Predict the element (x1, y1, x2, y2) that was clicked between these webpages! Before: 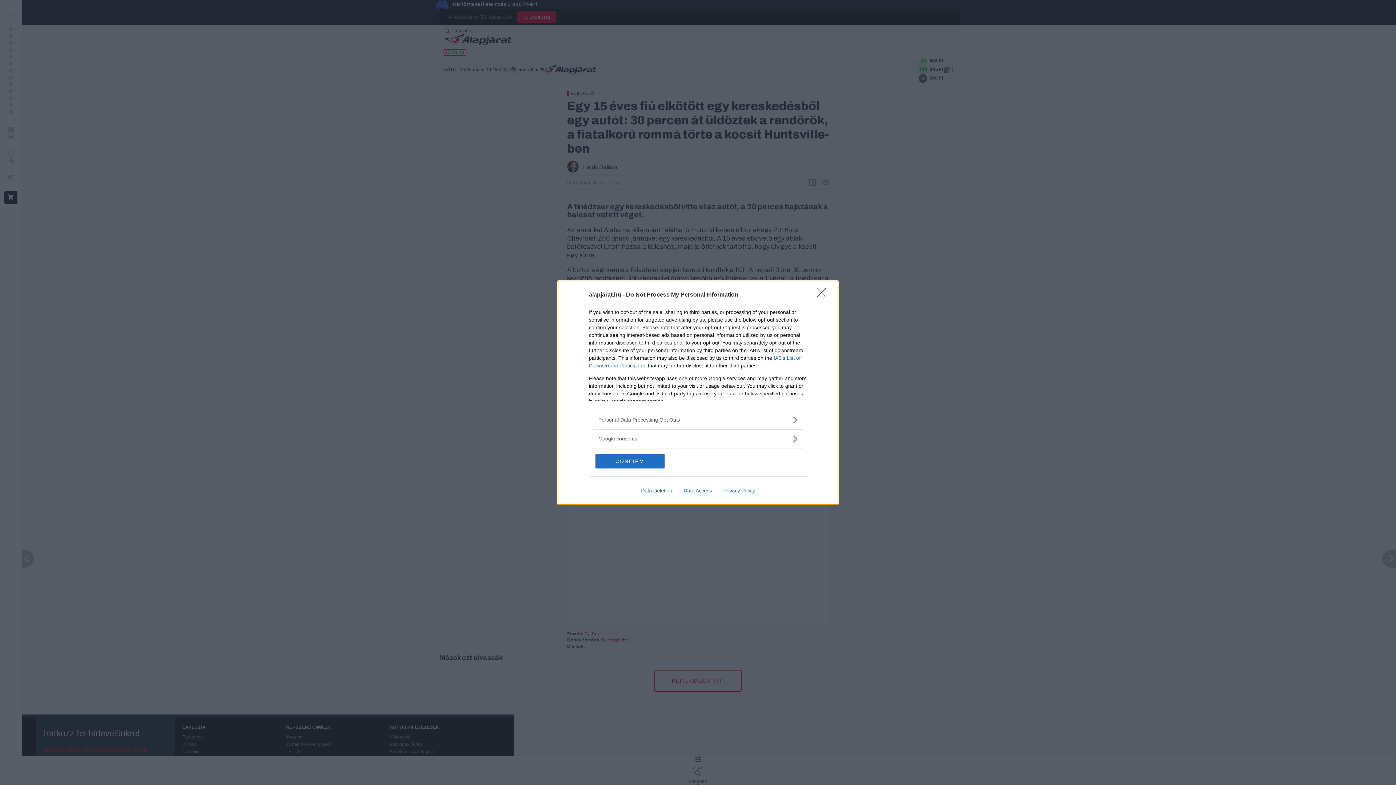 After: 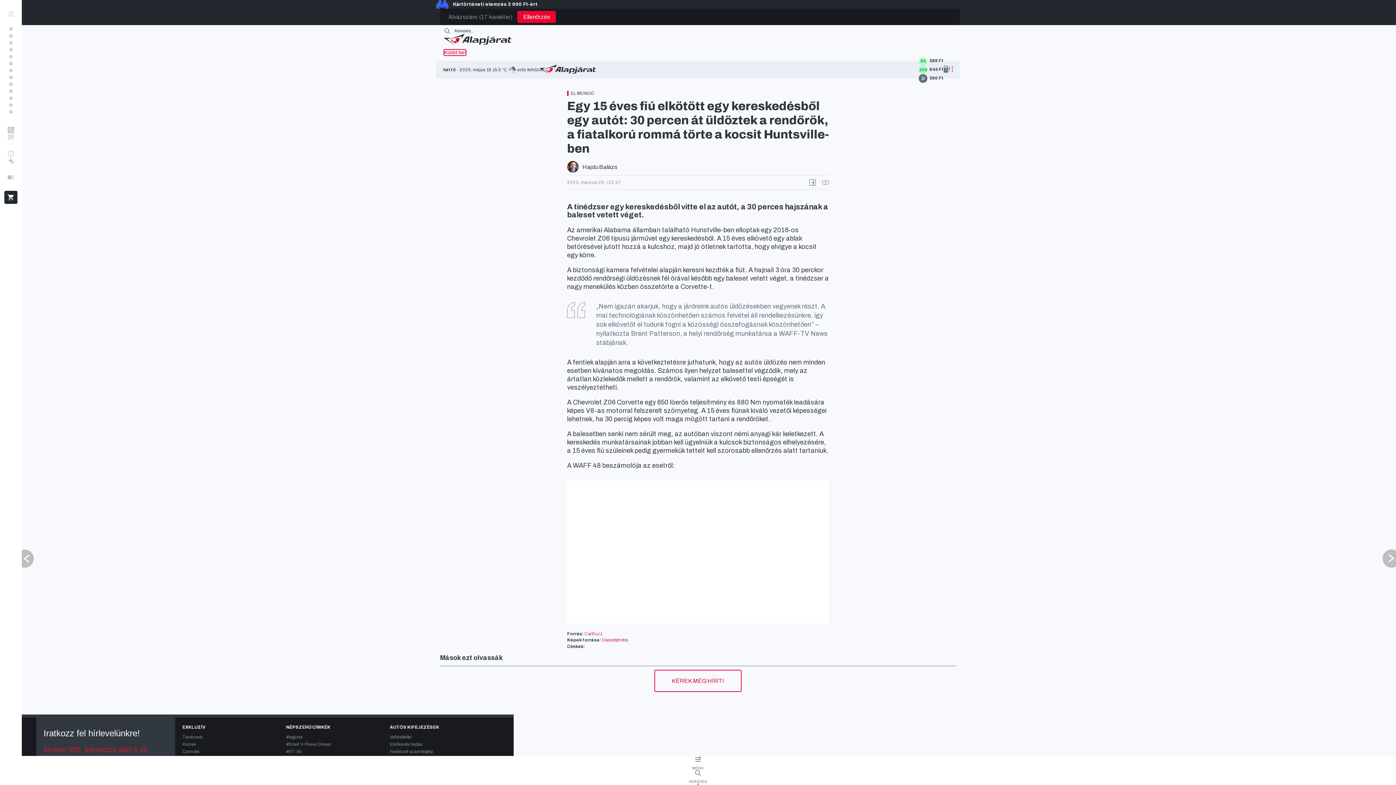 Action: bbox: (595, 454, 664, 468) label: CONFIRM